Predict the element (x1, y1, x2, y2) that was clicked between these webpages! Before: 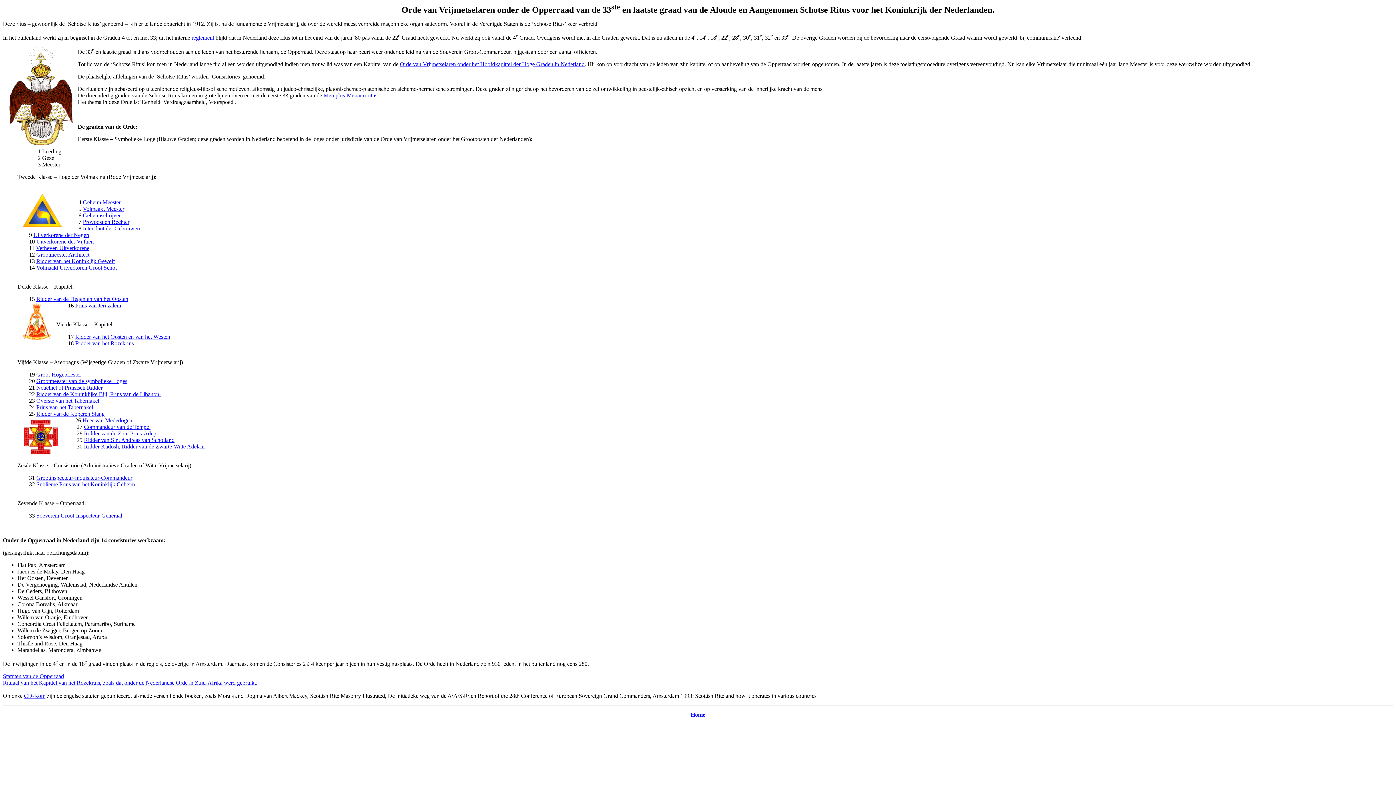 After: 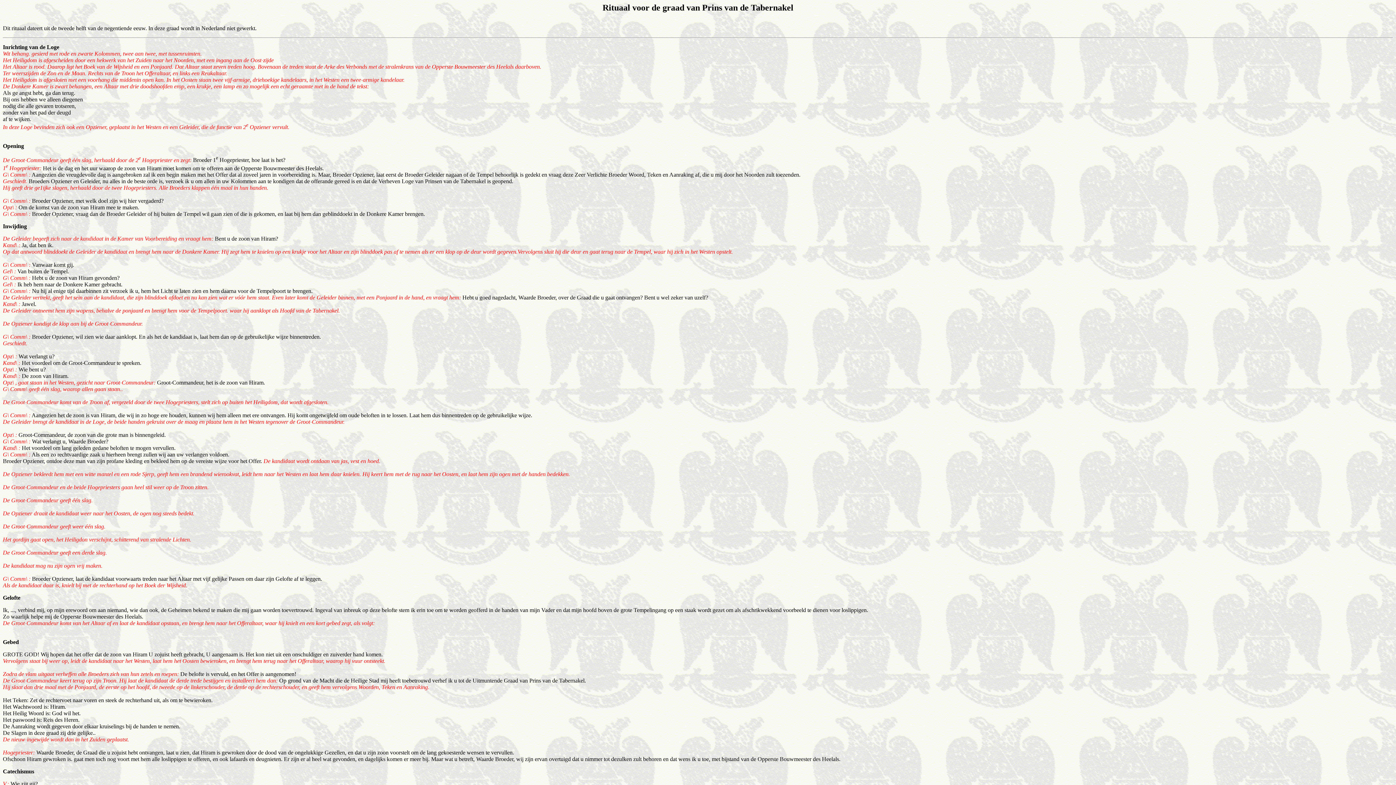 Action: label: Prins van het Tabernakel bbox: (36, 404, 93, 410)